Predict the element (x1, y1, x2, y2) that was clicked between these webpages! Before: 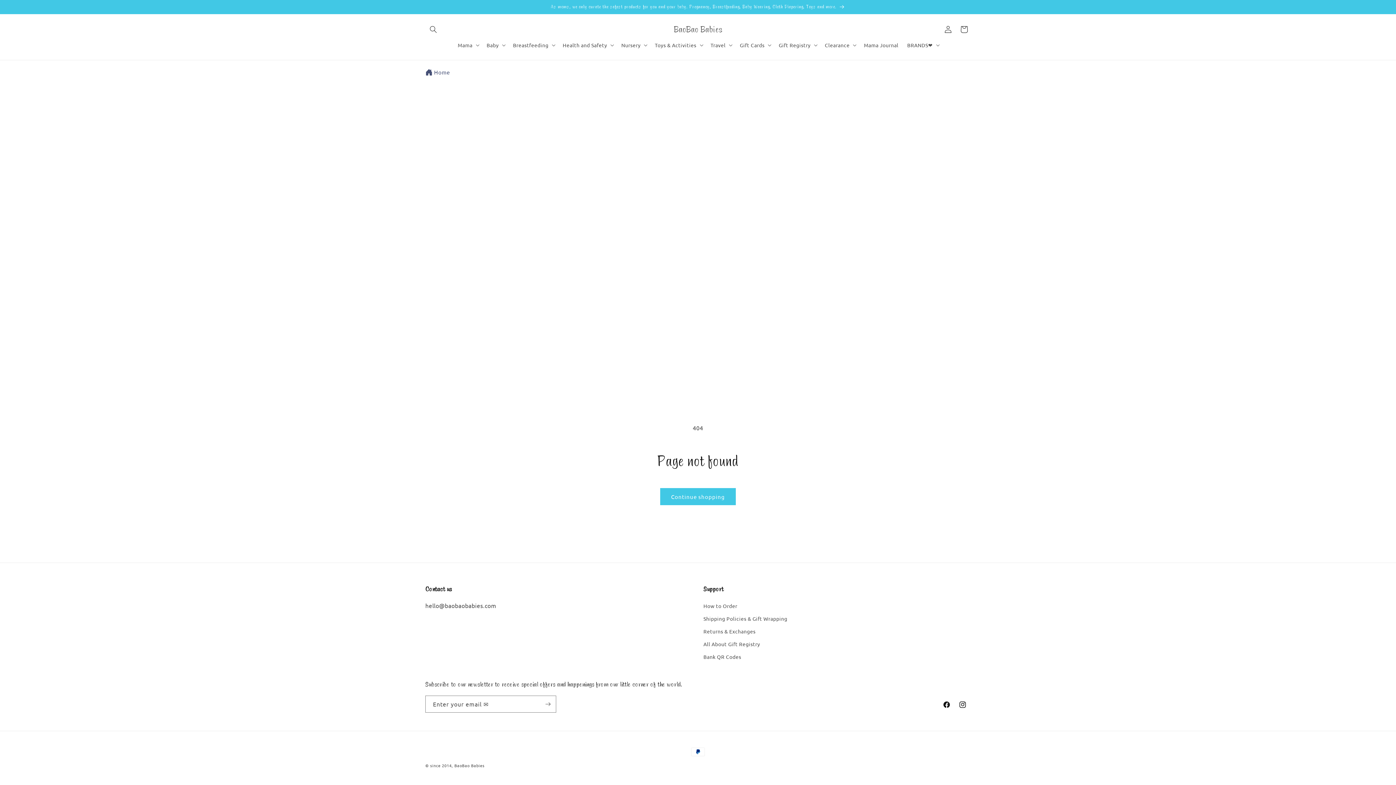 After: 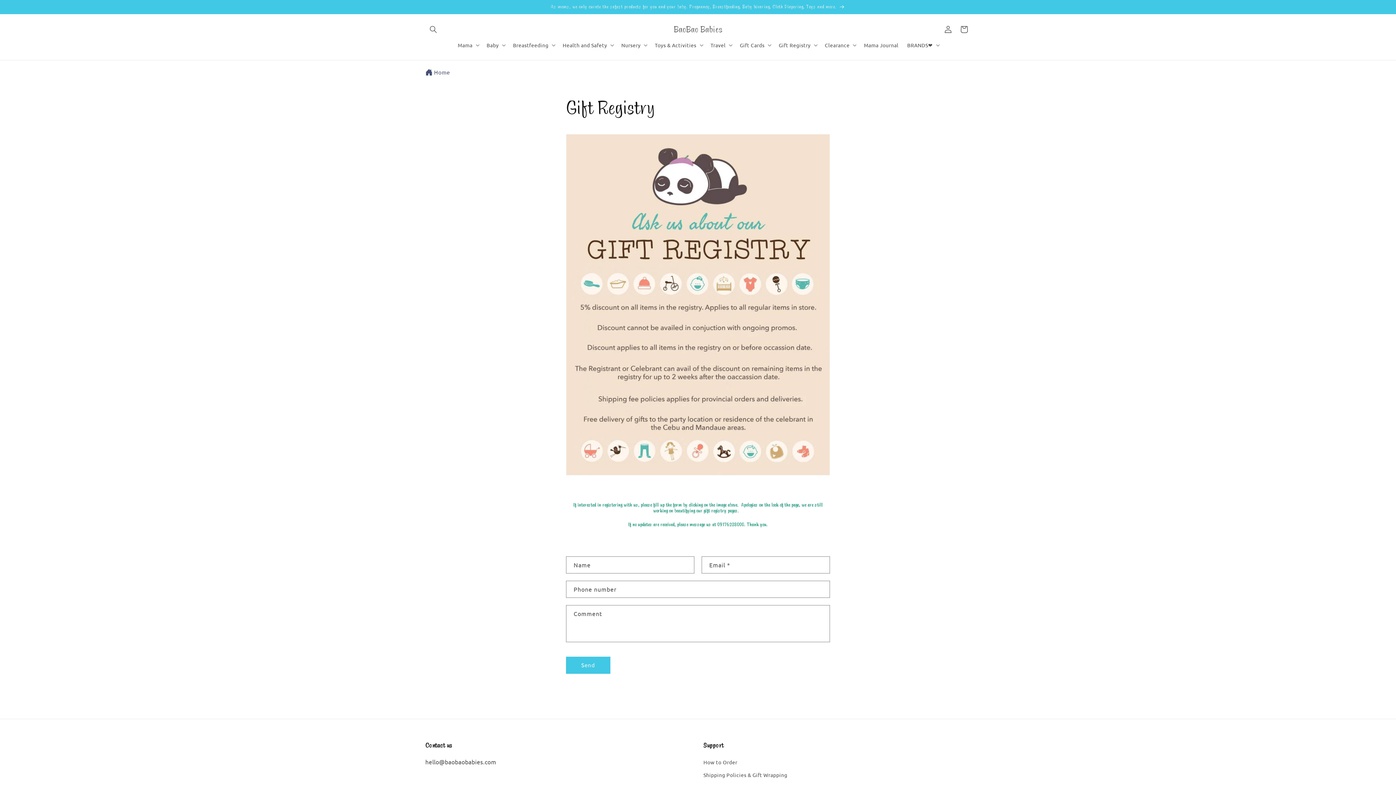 Action: bbox: (703, 638, 760, 650) label: All About Gift Registry